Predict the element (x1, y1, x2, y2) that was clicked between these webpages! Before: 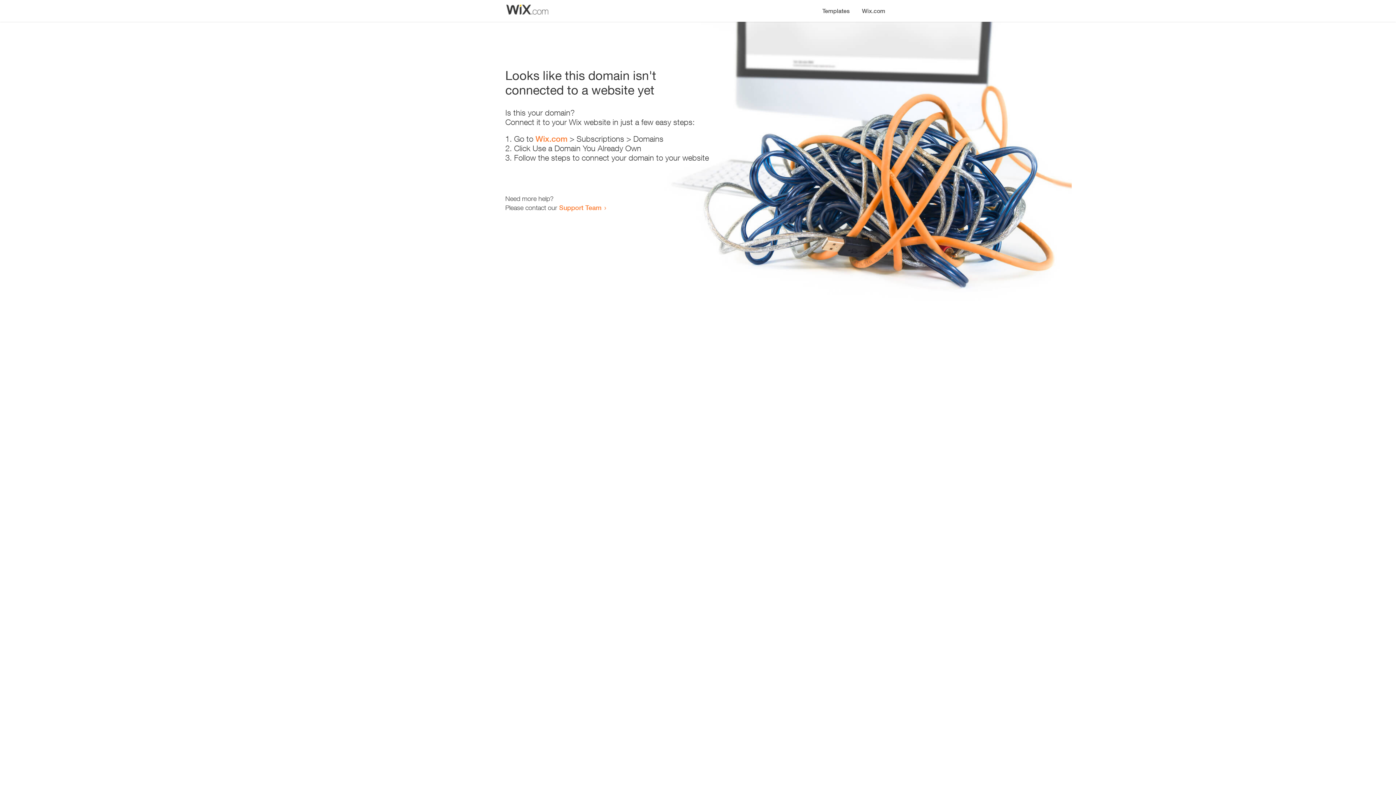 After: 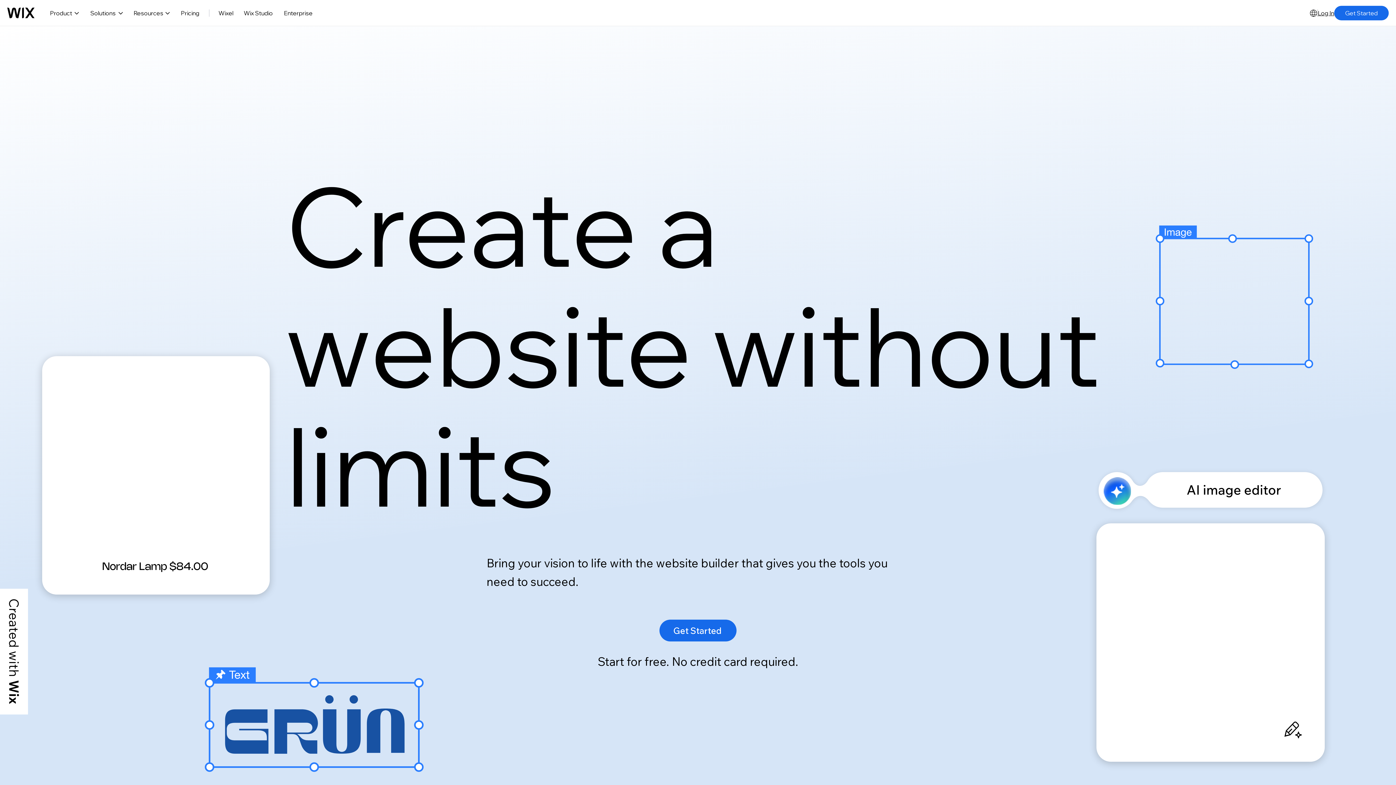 Action: label: Wix.com bbox: (535, 134, 567, 143)